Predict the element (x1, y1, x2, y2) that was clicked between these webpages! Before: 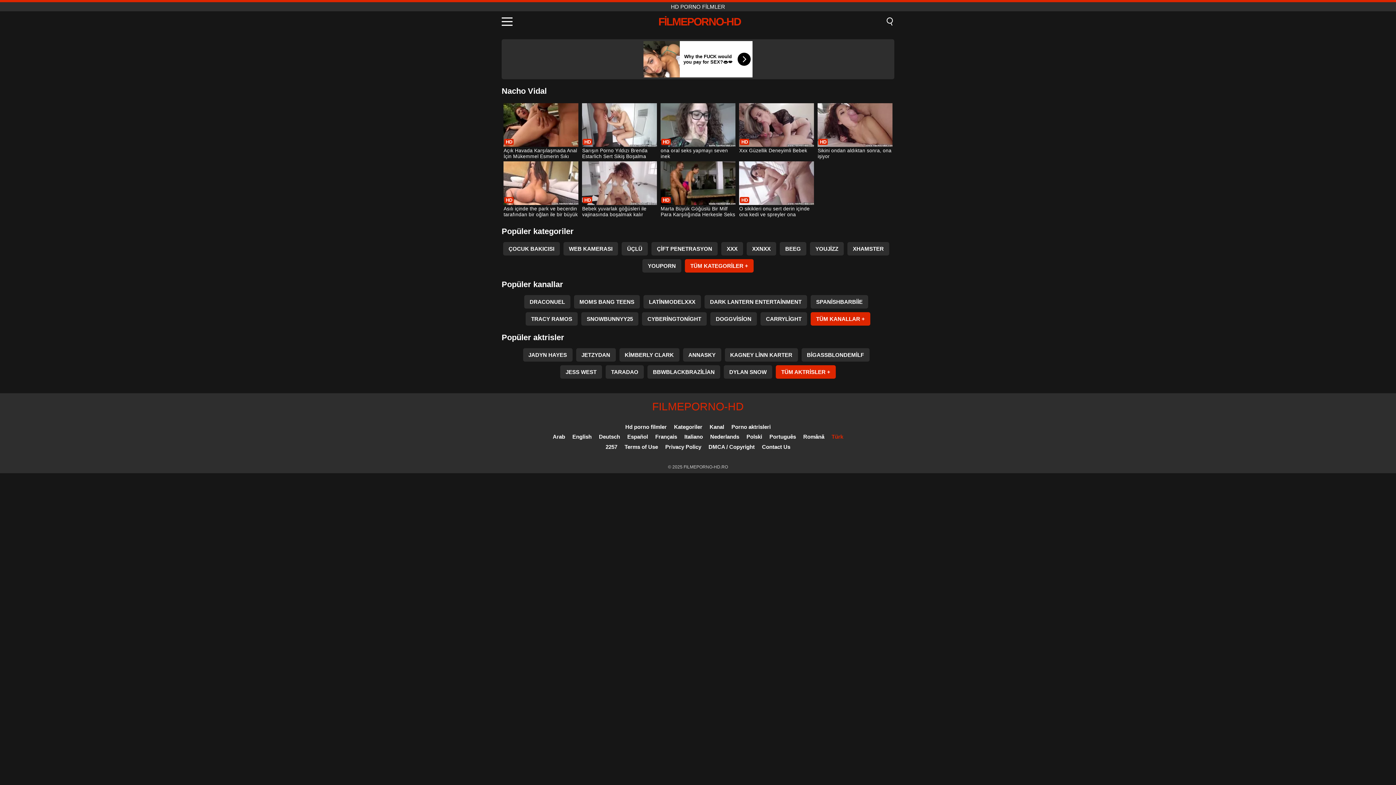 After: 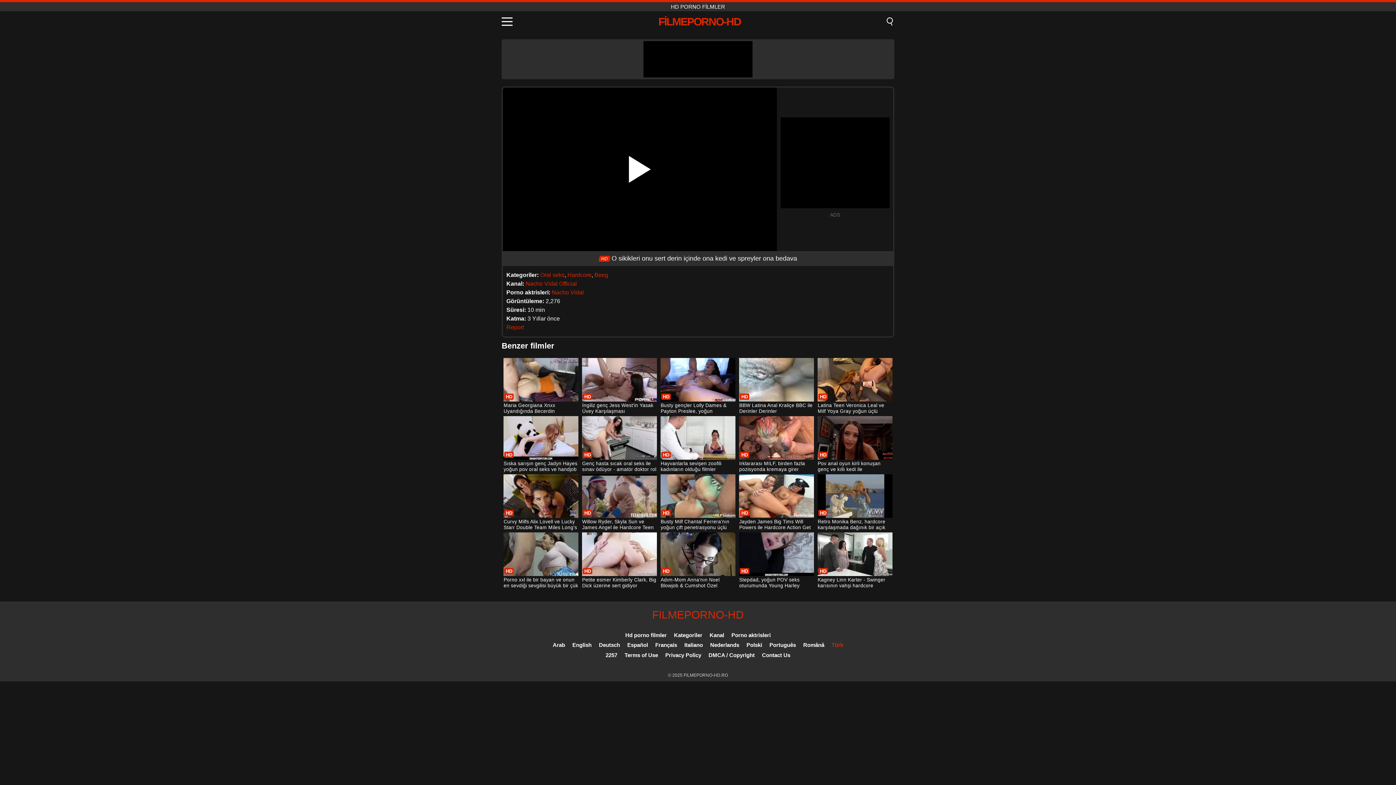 Action: bbox: (739, 161, 814, 218) label: O sikikleri onu sert derin içinde ona kedi ve spreyler ona bedava